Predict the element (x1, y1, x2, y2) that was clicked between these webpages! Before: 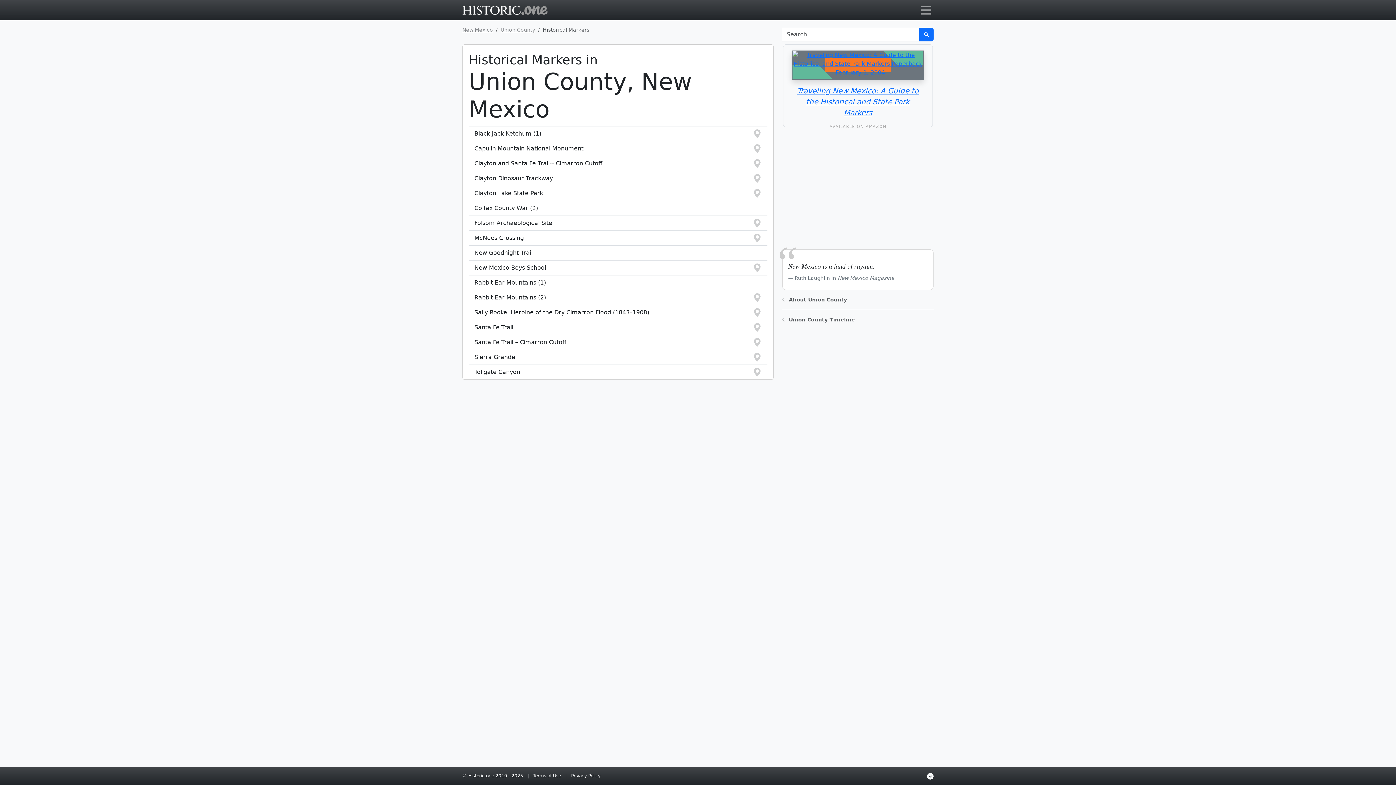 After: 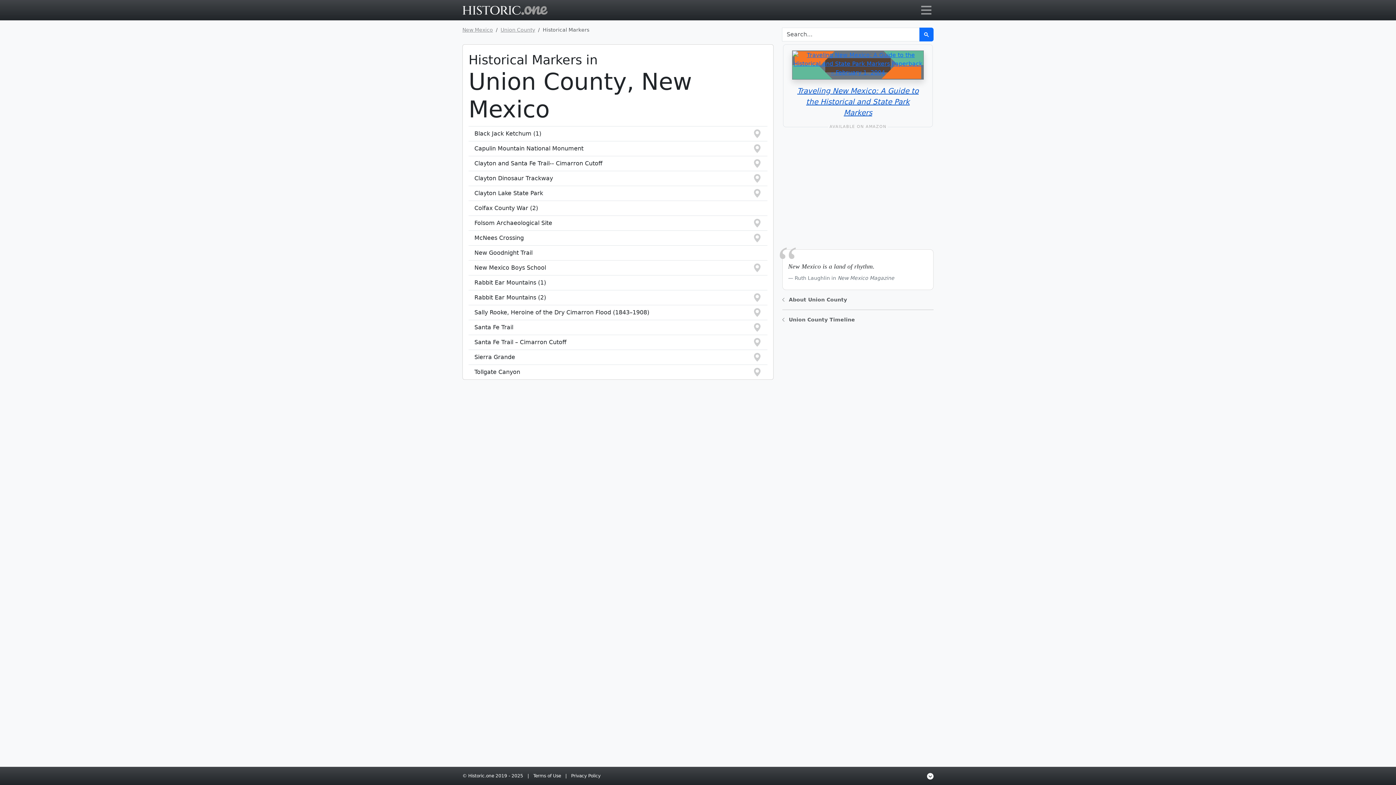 Action: bbox: (797, 86, 918, 117) label: Traveling New Mexico: A Guide to the Historical and State Park Markers